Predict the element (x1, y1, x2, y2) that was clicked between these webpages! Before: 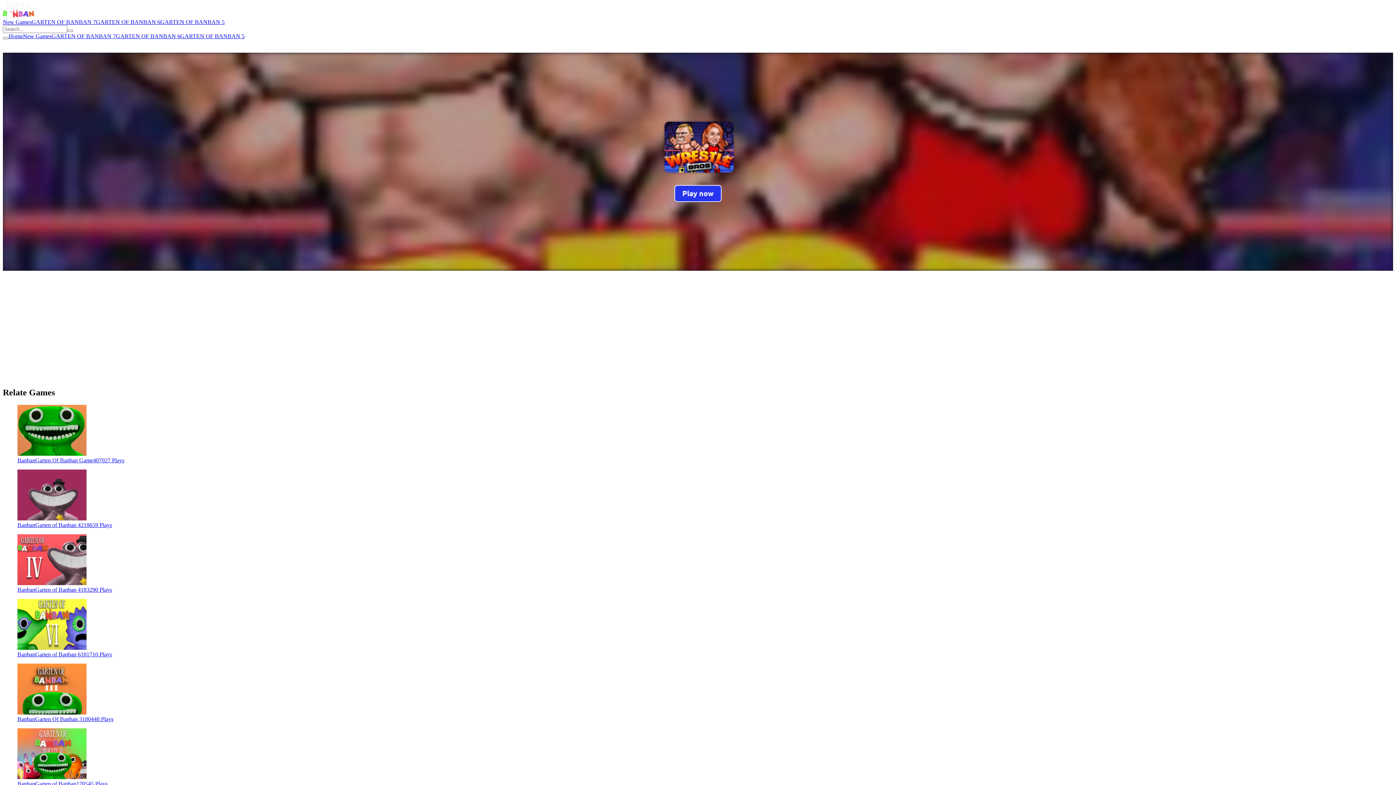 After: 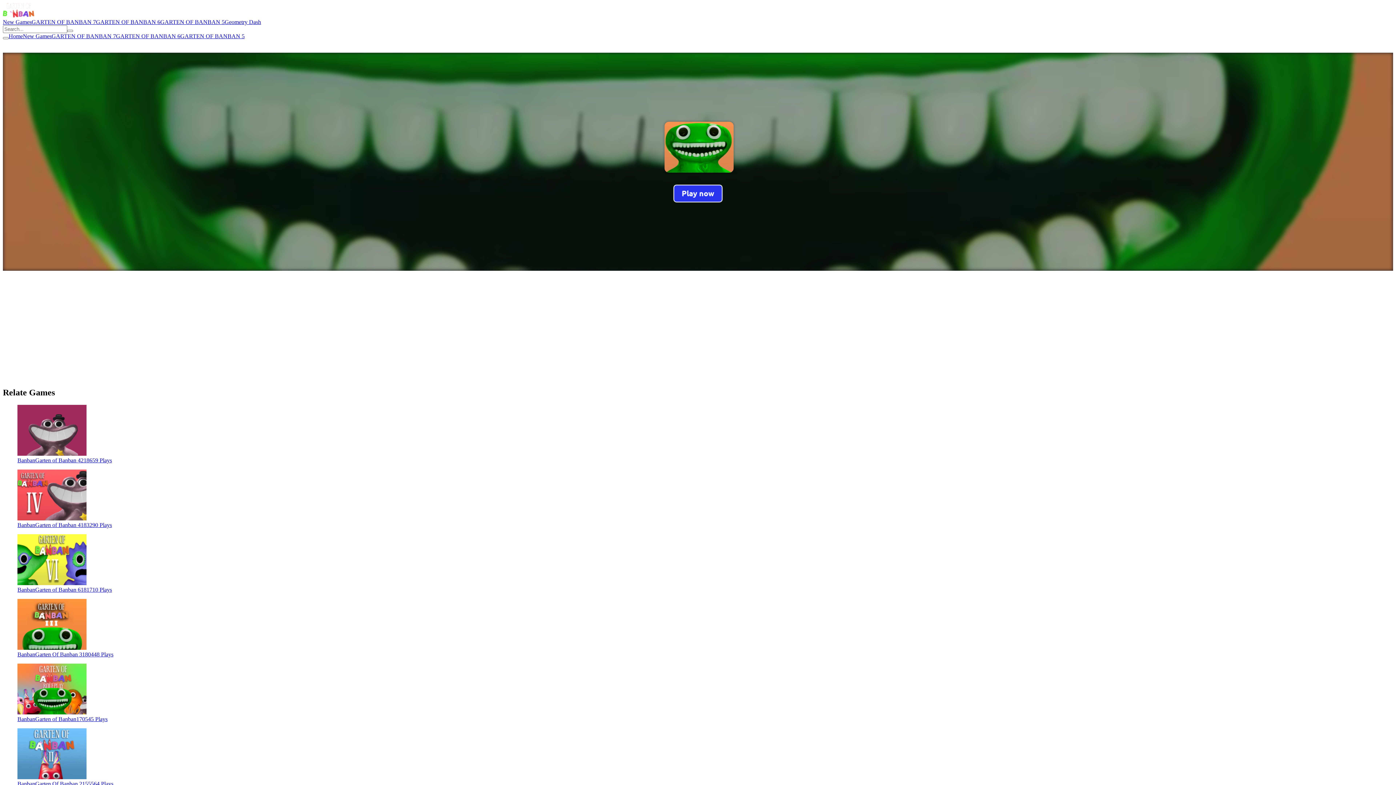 Action: label: BanbanGarten Of Banban Game407027 Plays bbox: (2, 405, 1393, 463)